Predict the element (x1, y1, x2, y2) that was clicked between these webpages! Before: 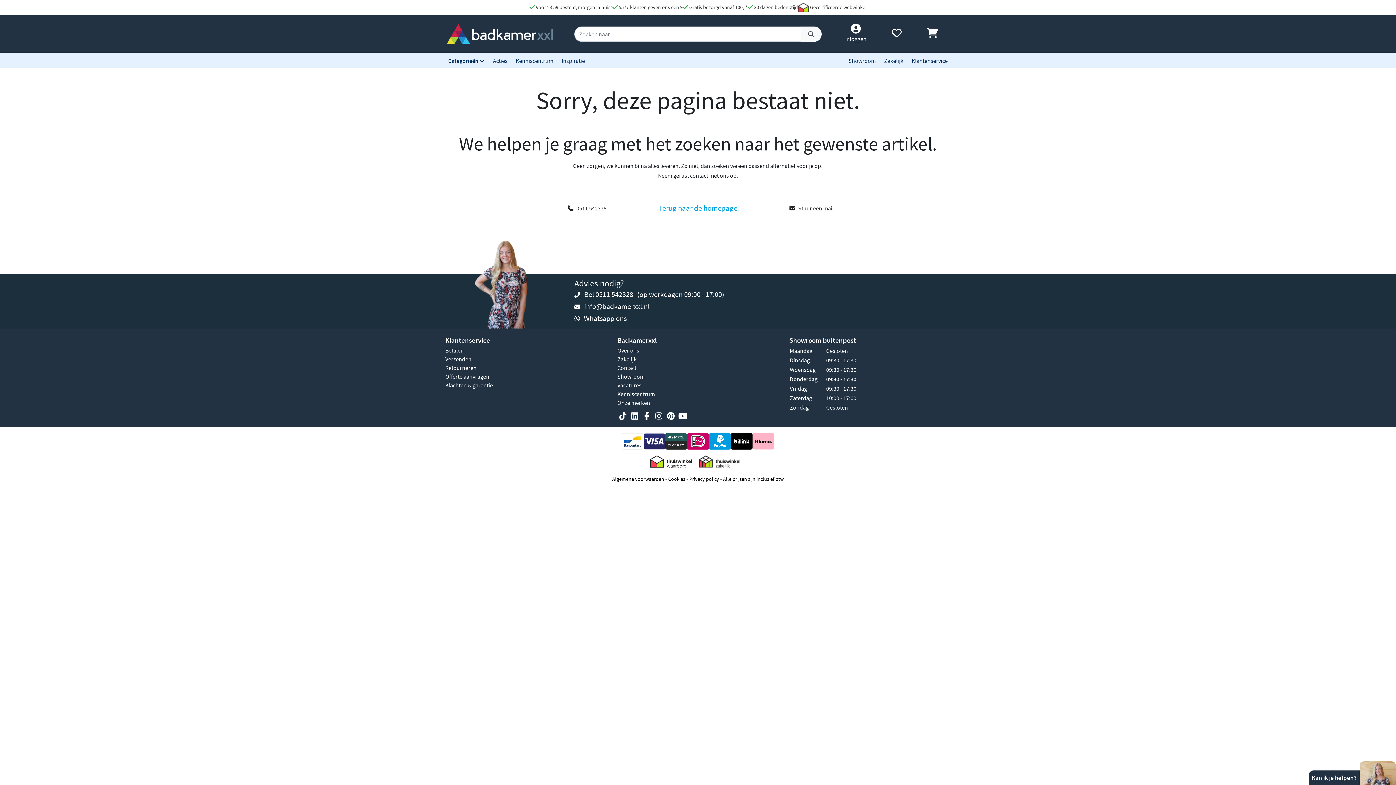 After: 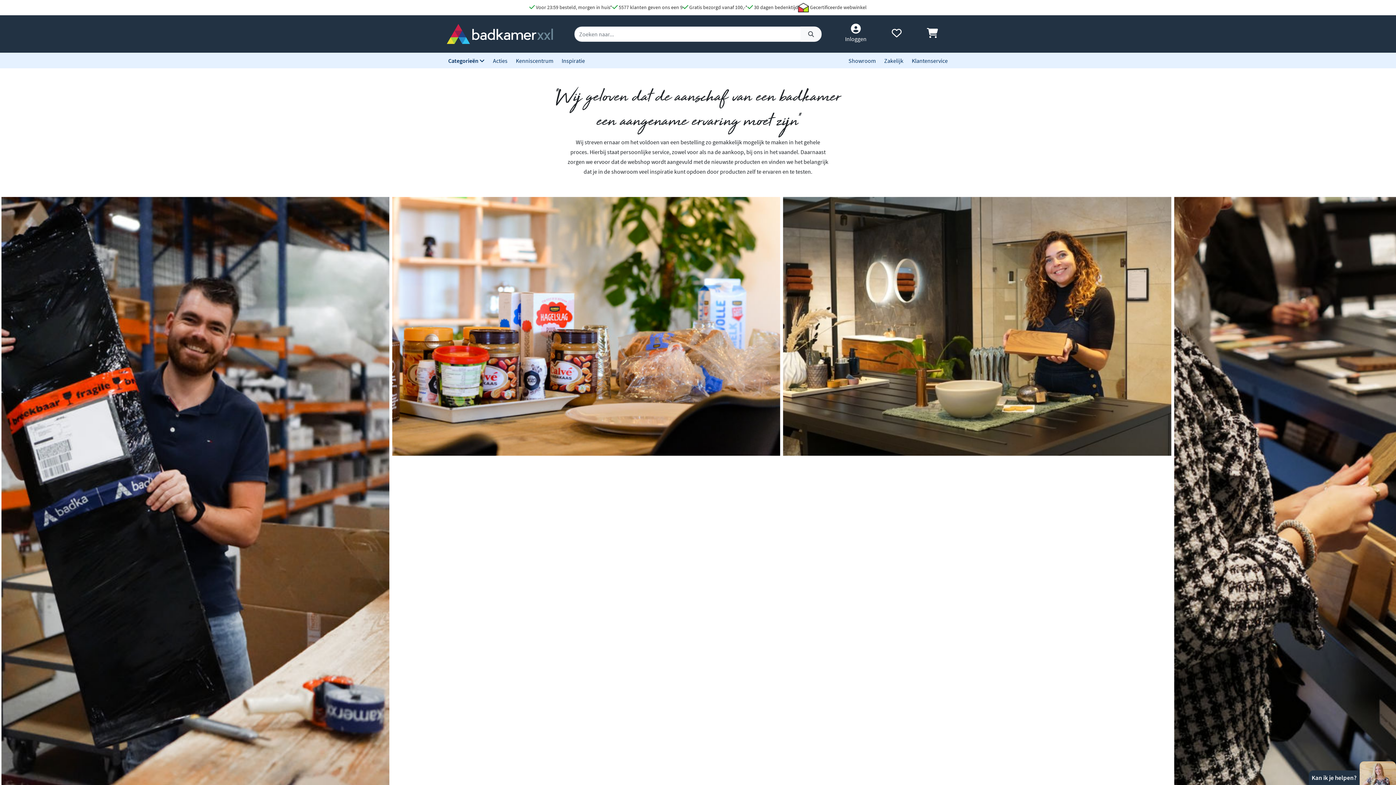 Action: bbox: (617, 346, 639, 354) label: Over ons